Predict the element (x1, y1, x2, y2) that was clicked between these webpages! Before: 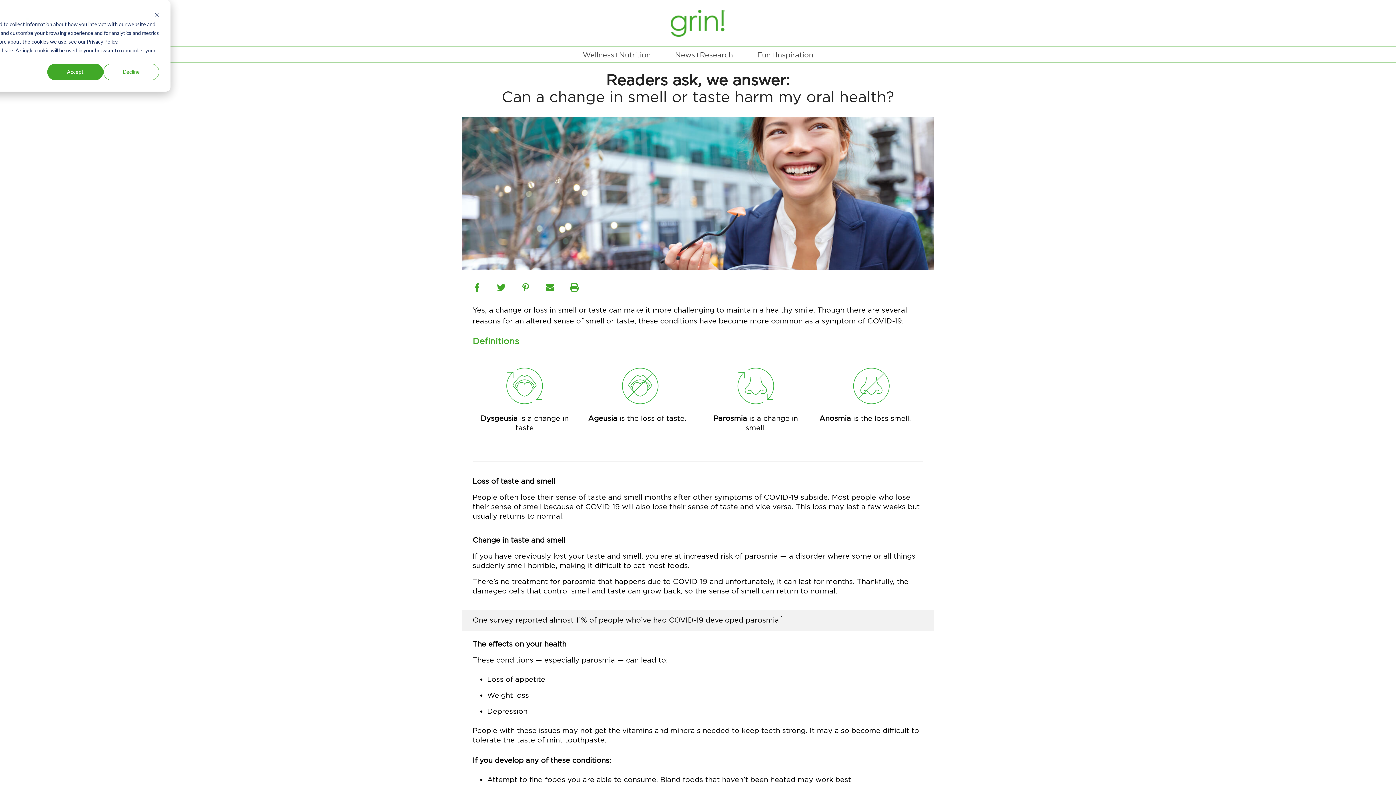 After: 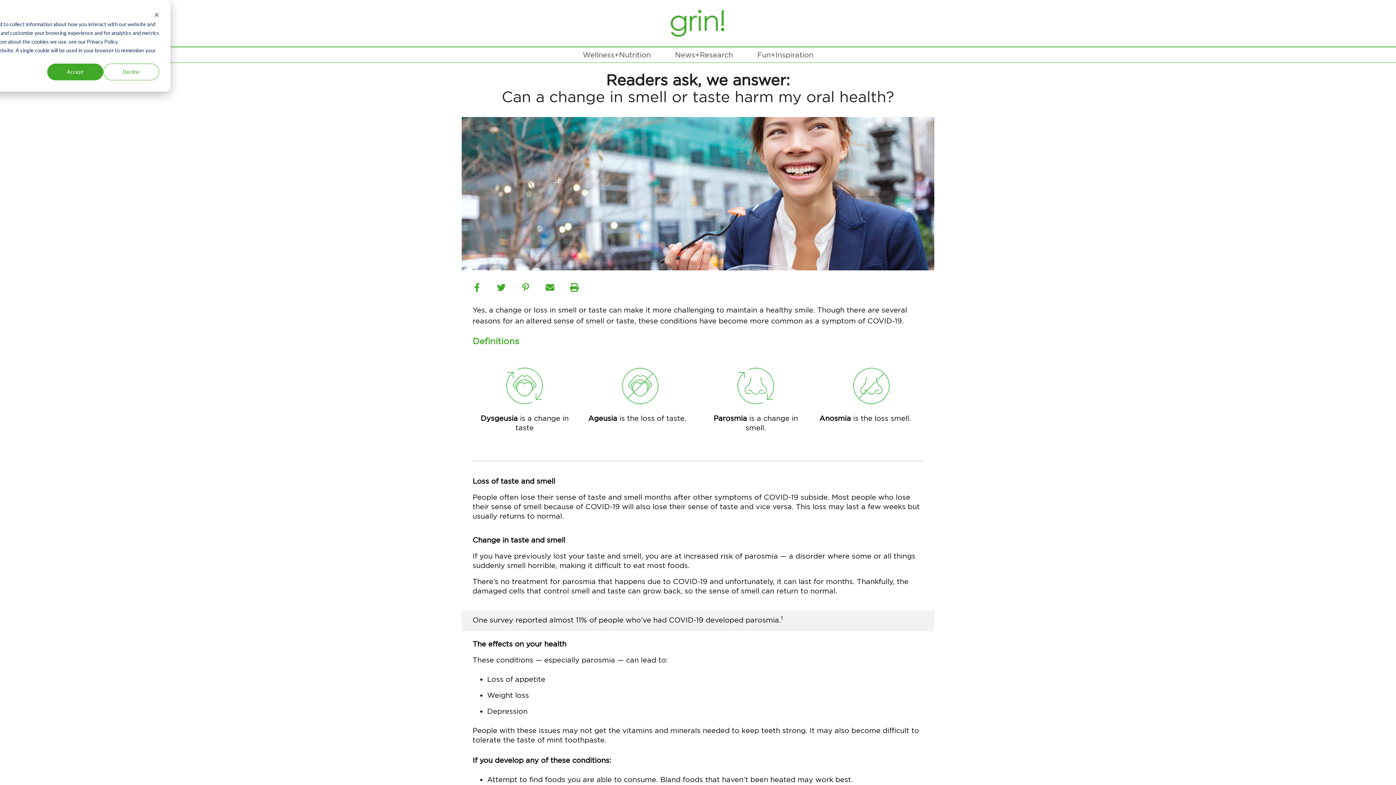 Action: label:   bbox: (639, 429, 641, 436)